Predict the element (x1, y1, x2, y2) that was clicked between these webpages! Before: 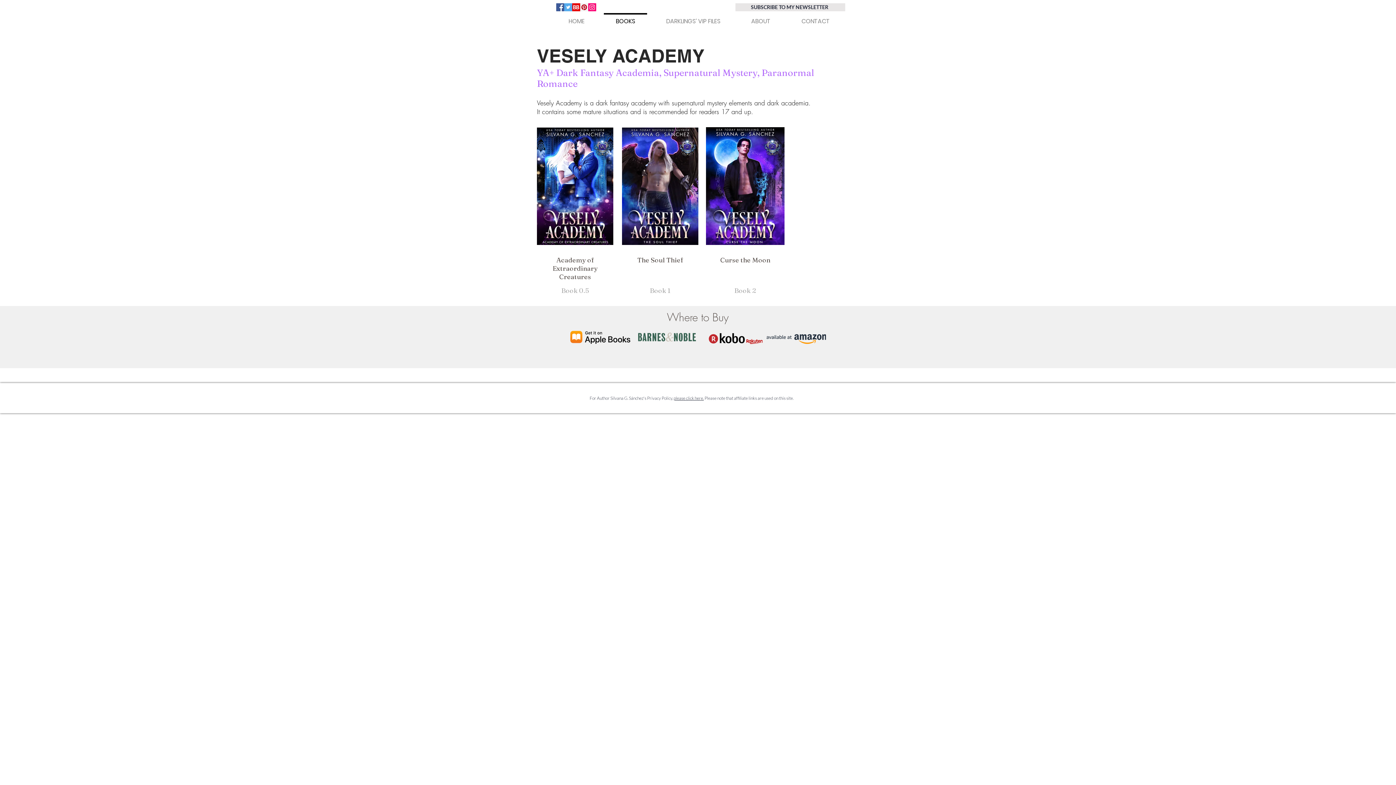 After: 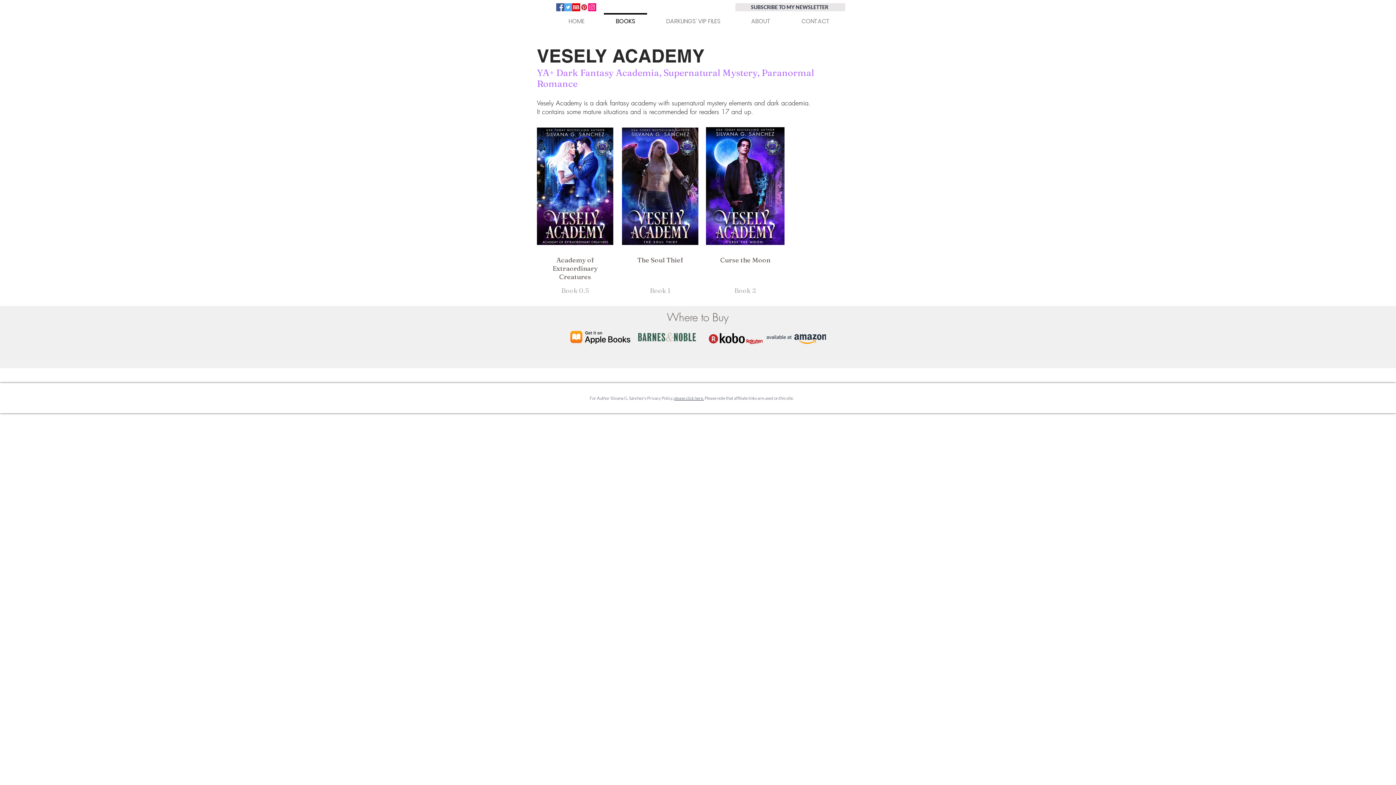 Action: bbox: (556, 3, 564, 11) label: Facebook